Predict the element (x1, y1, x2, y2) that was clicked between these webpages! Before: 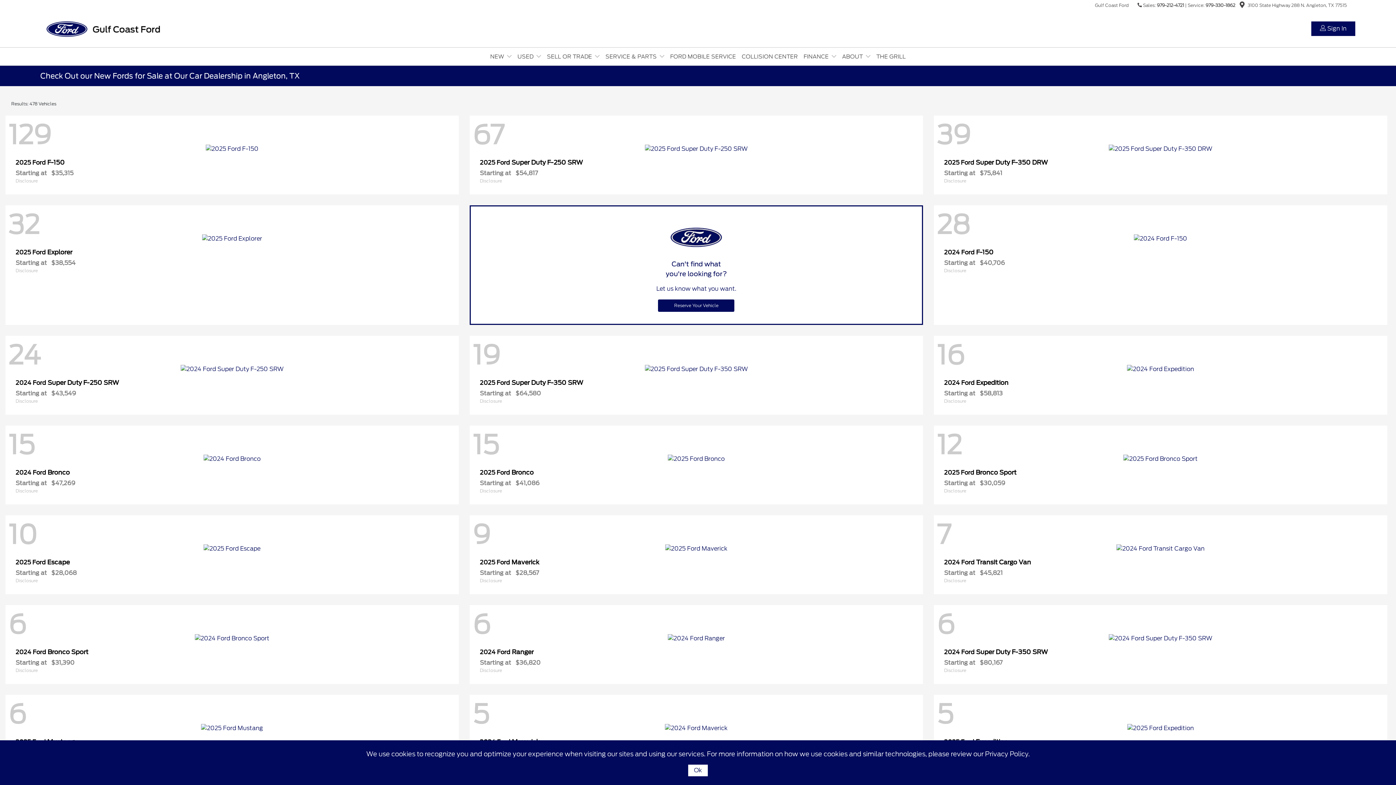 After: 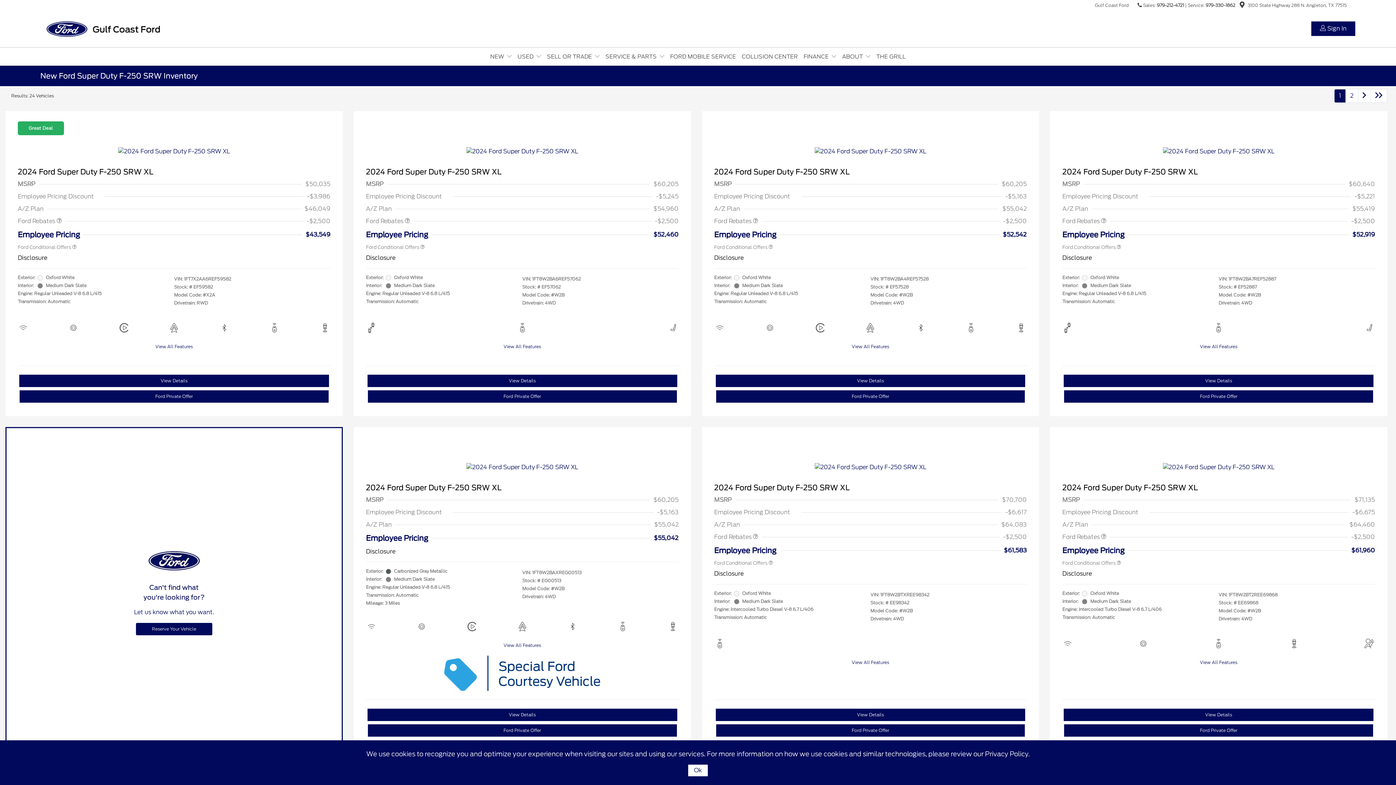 Action: label: 24
2024 Ford Super Duty F-250 SRW
Starting at $43,549
Disclosure bbox: (5, 336, 458, 414)